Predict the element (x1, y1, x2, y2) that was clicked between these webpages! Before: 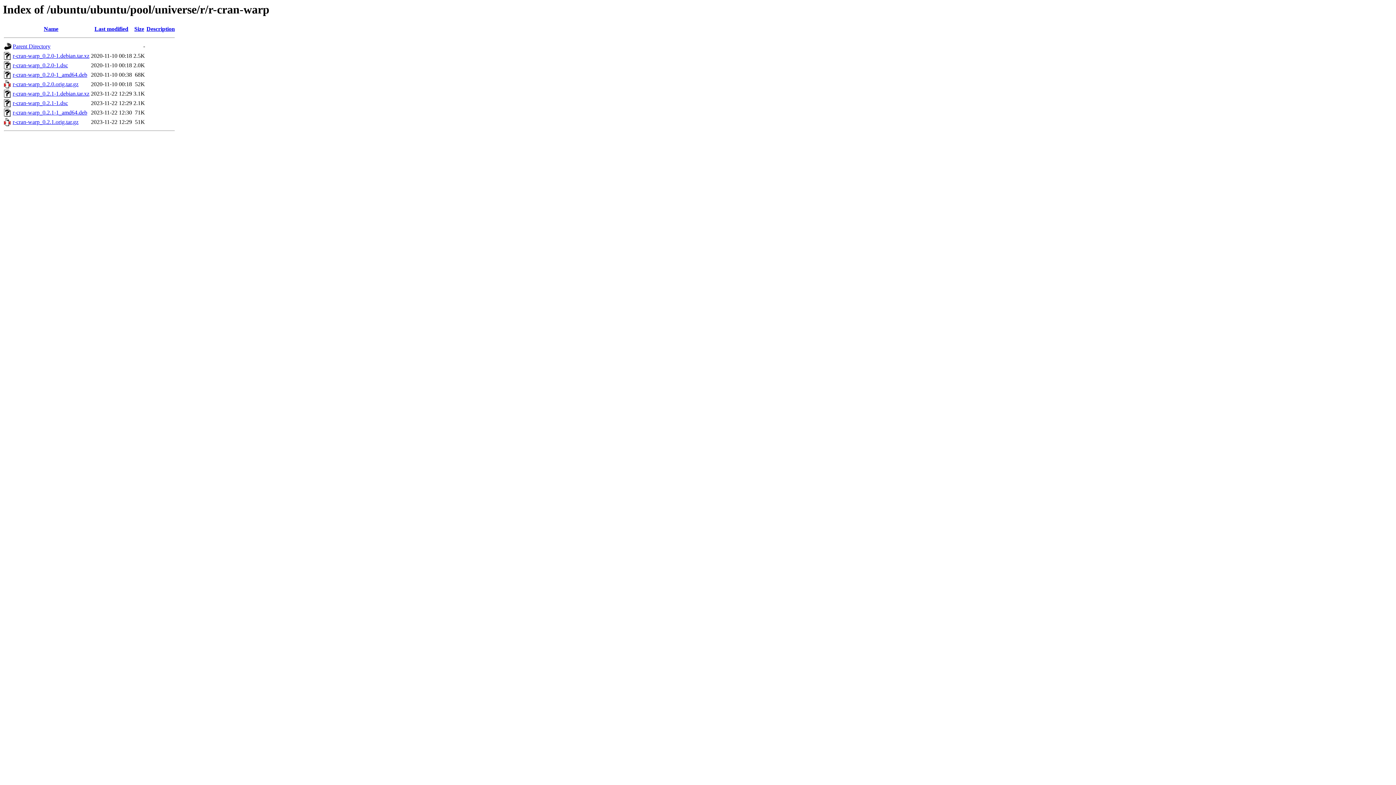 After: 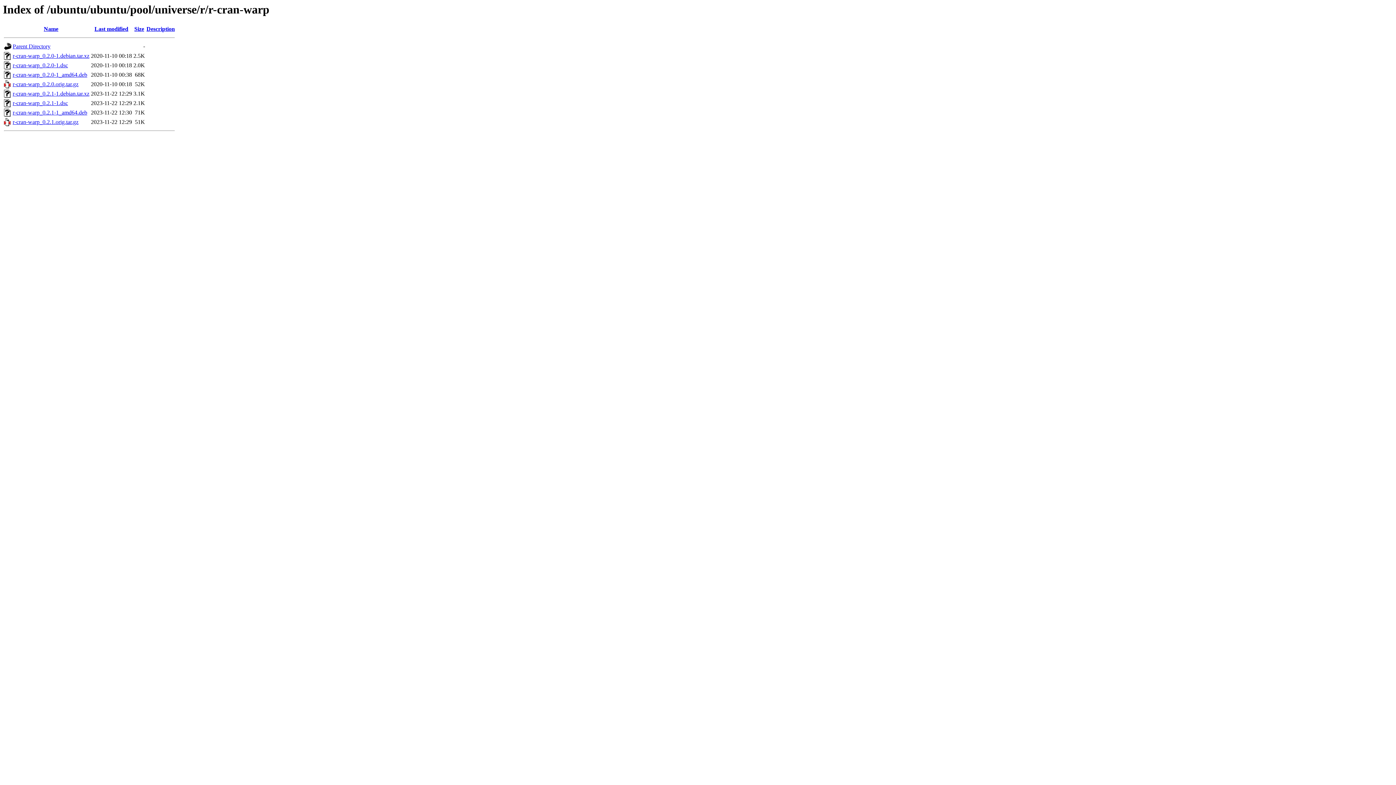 Action: label: r-cran-warp_0.2.0-1_amd64.deb bbox: (12, 71, 87, 77)